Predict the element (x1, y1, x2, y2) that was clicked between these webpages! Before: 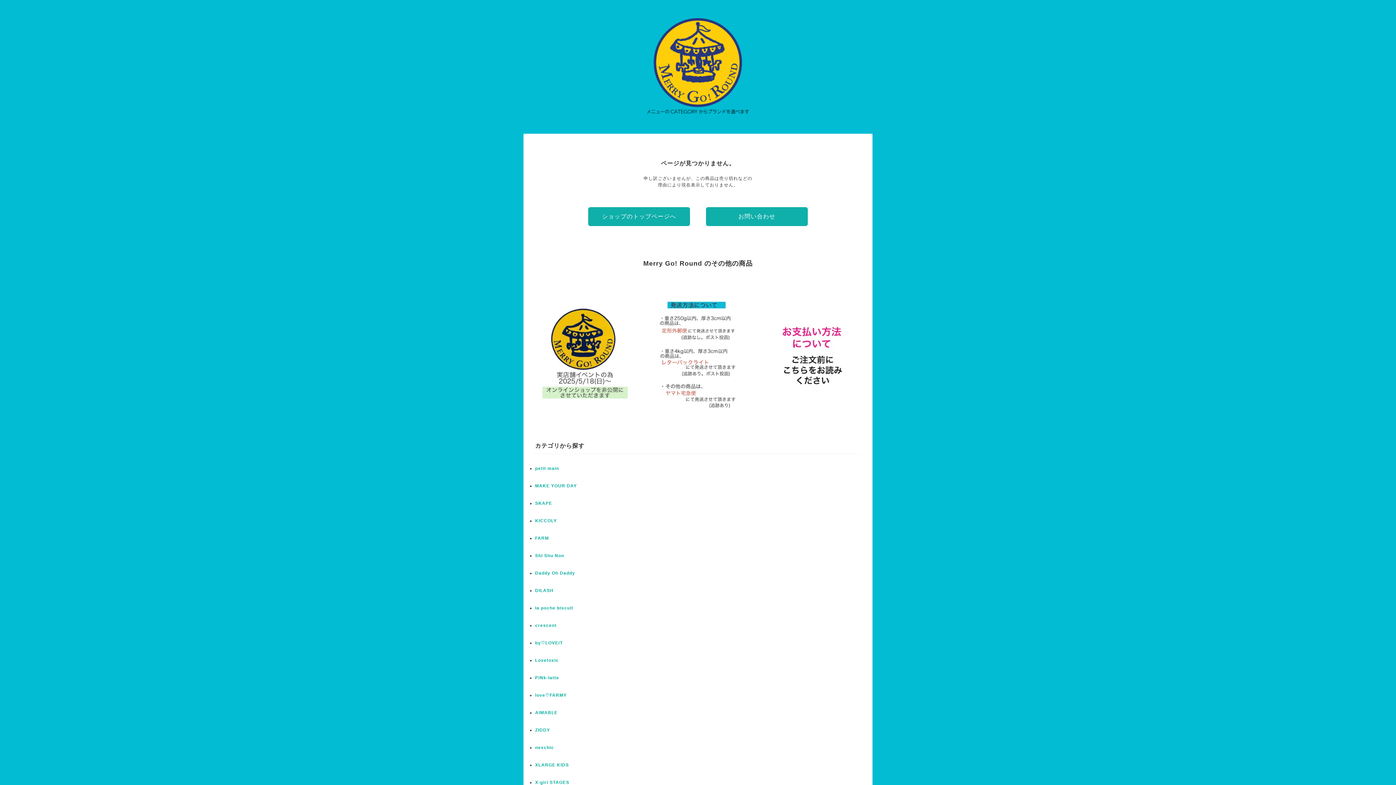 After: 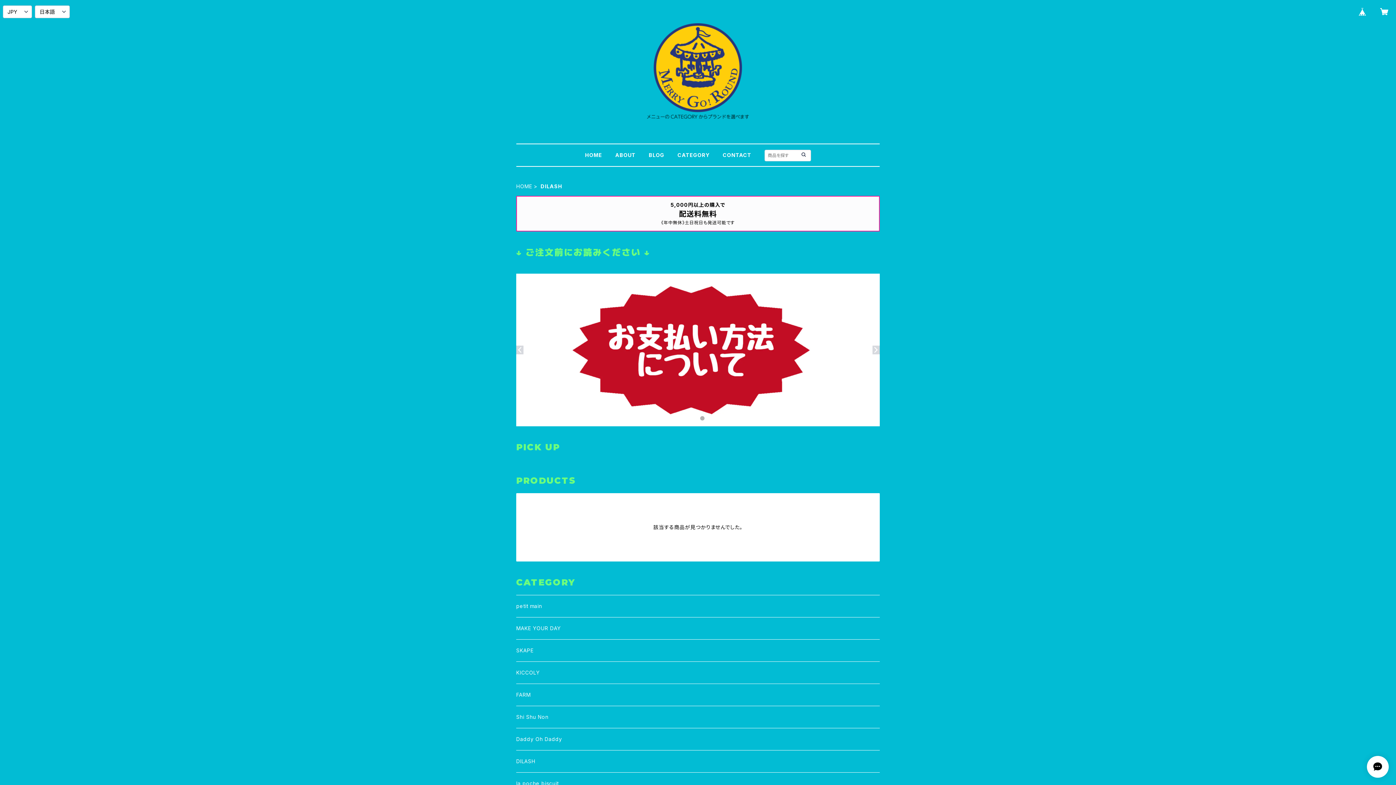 Action: bbox: (535, 588, 553, 593) label: DILASH